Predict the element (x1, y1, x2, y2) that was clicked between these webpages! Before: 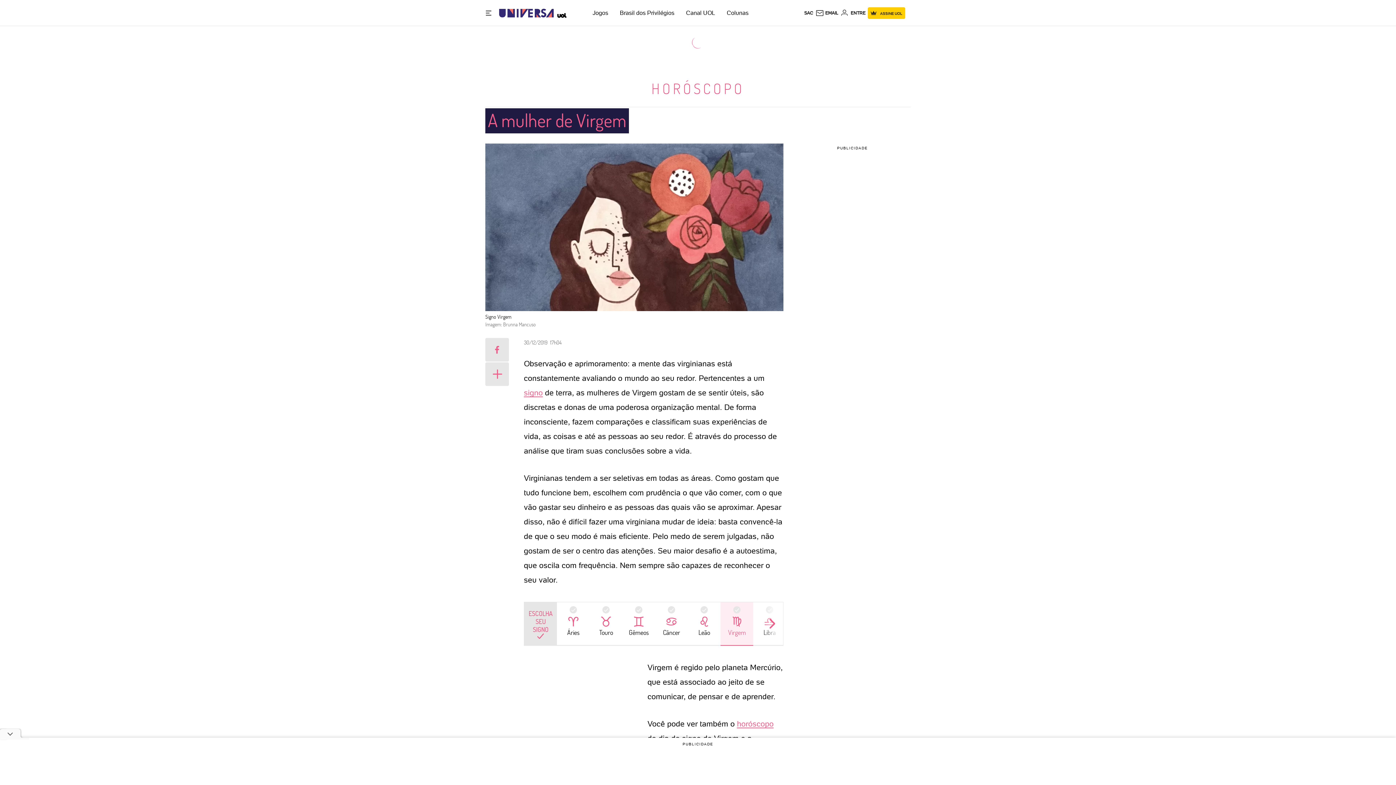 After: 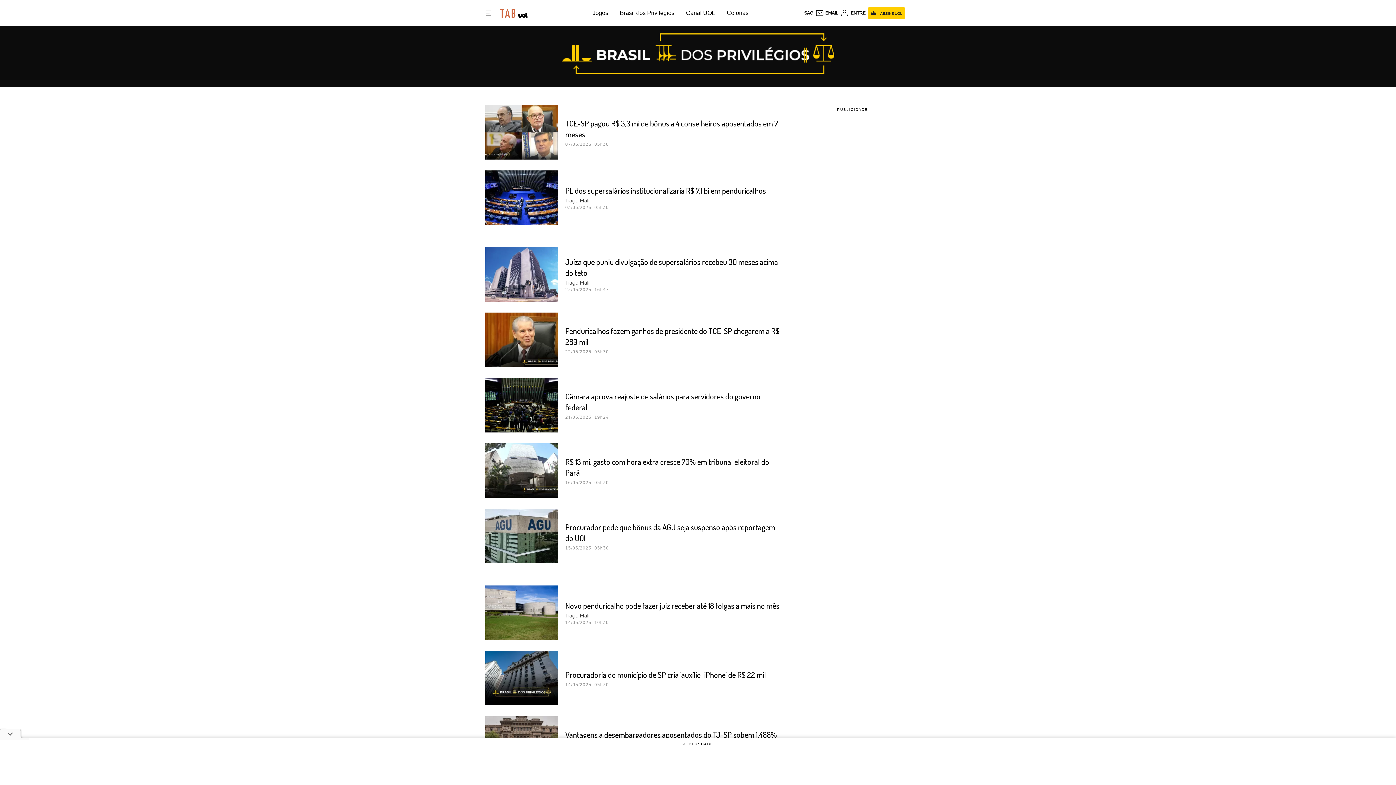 Action: label: Brasil dos Privilégios bbox: (620, 9, 674, 16)